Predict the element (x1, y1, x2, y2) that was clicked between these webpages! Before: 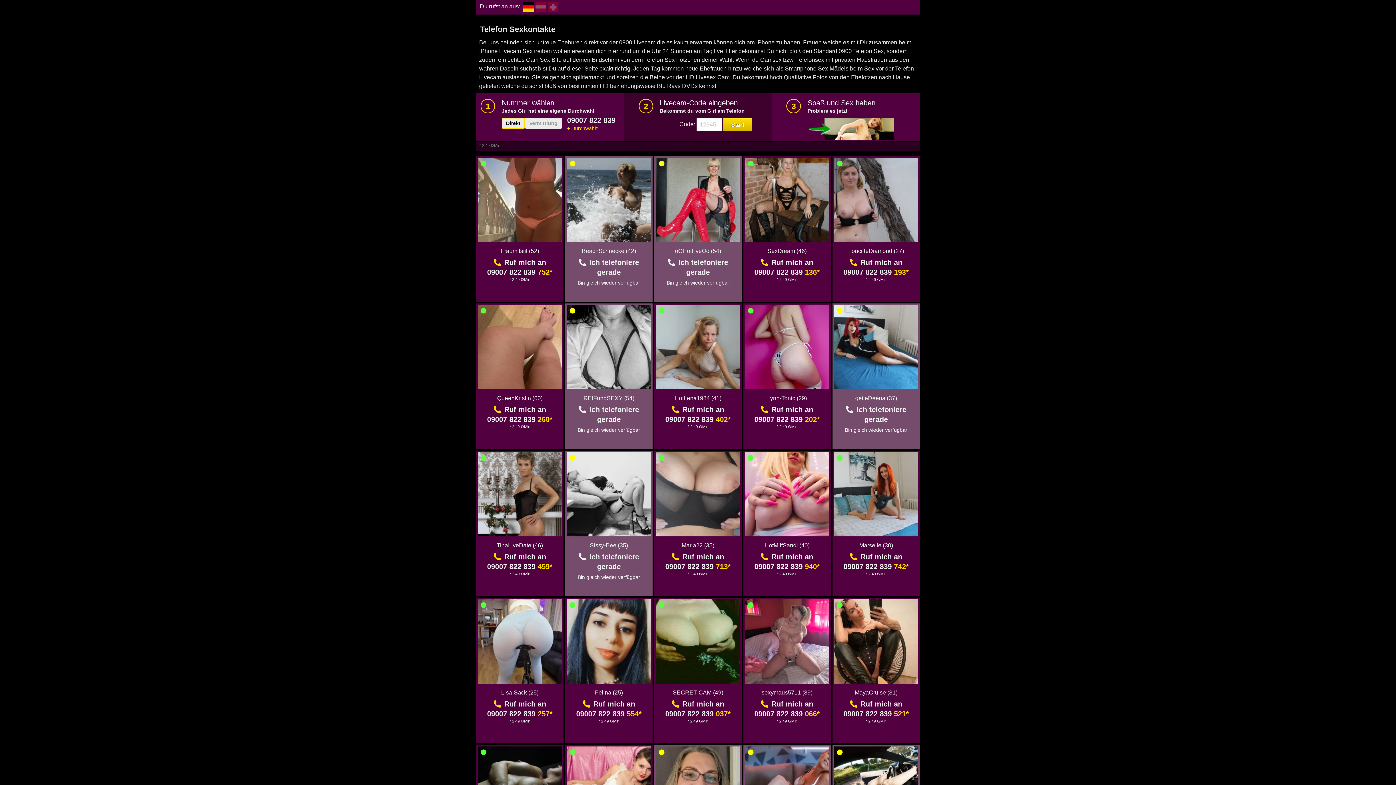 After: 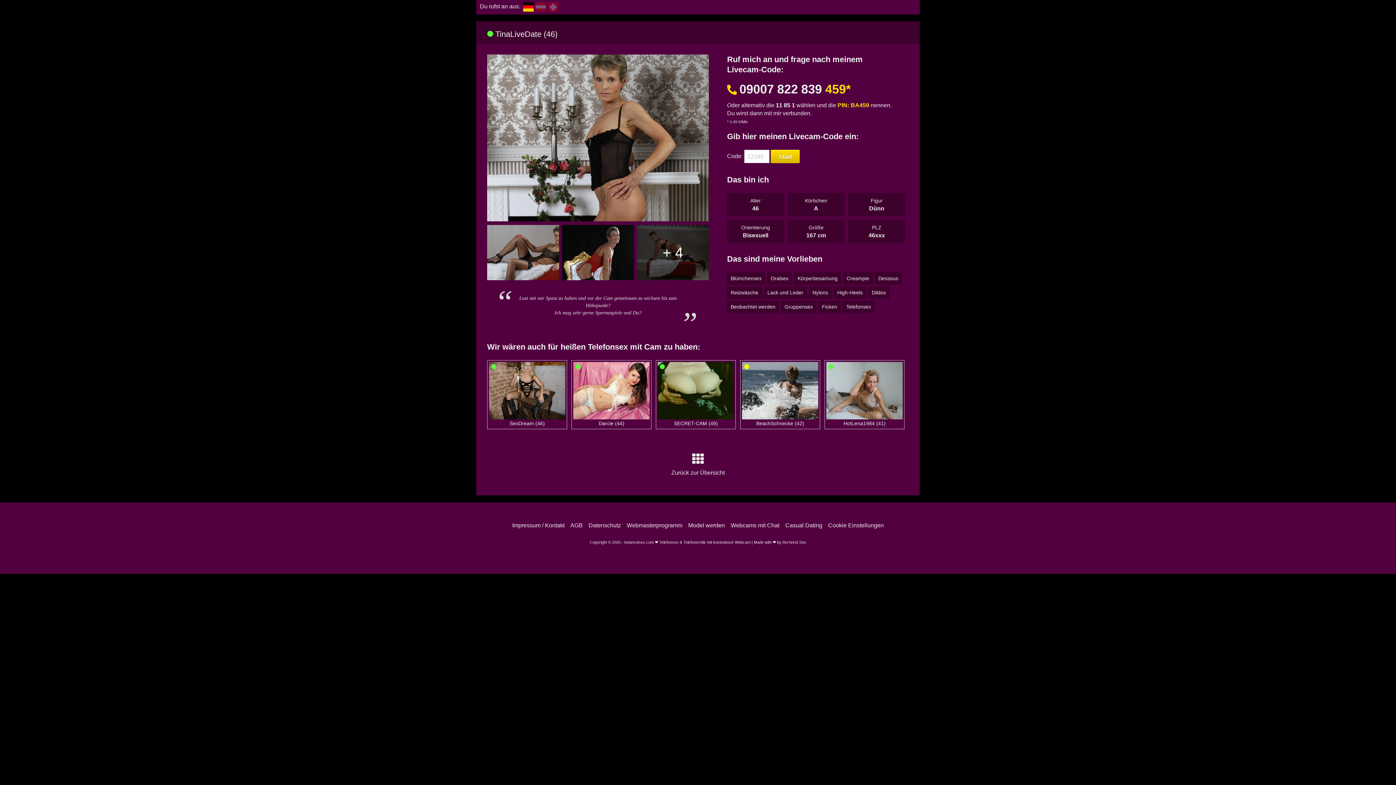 Action: bbox: (496, 542, 543, 548) label: TinaLiveDate (46)